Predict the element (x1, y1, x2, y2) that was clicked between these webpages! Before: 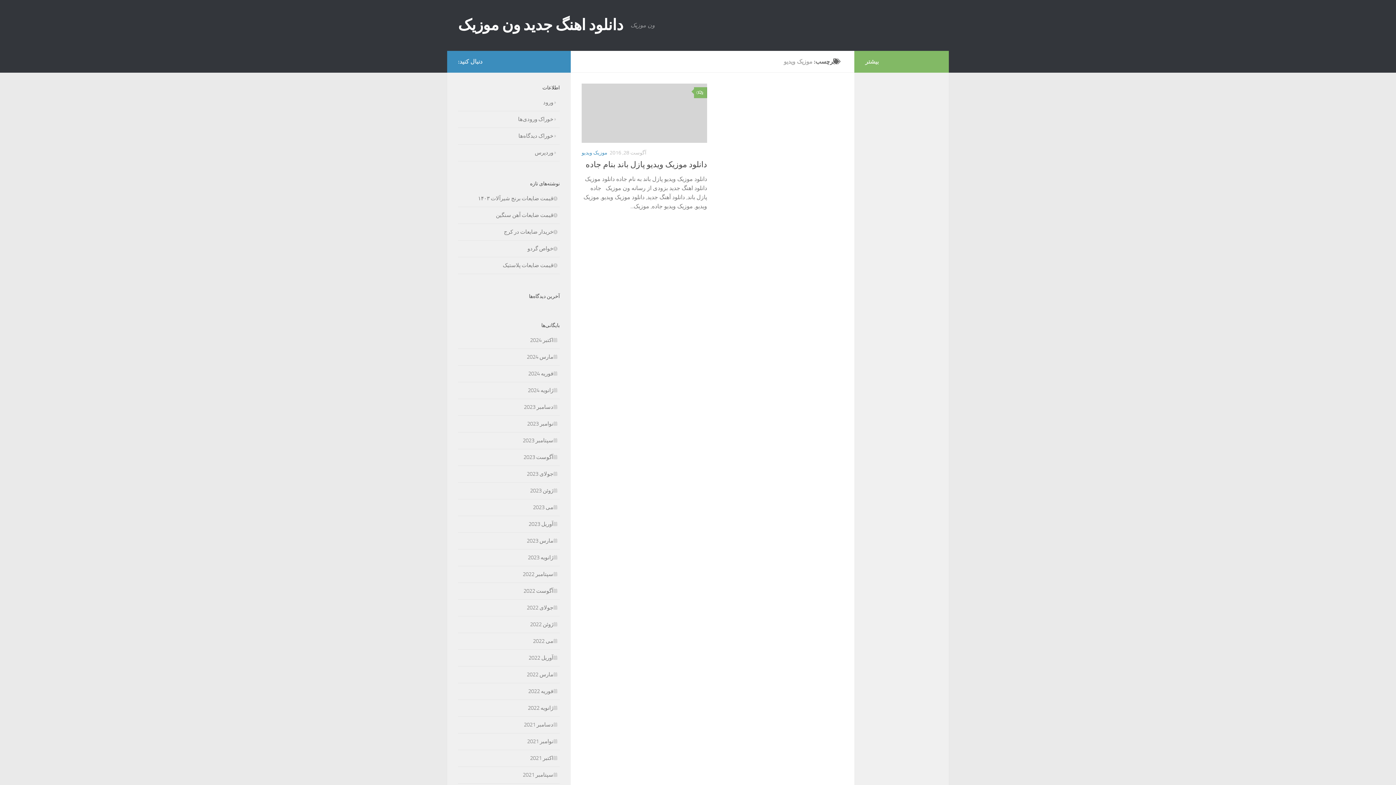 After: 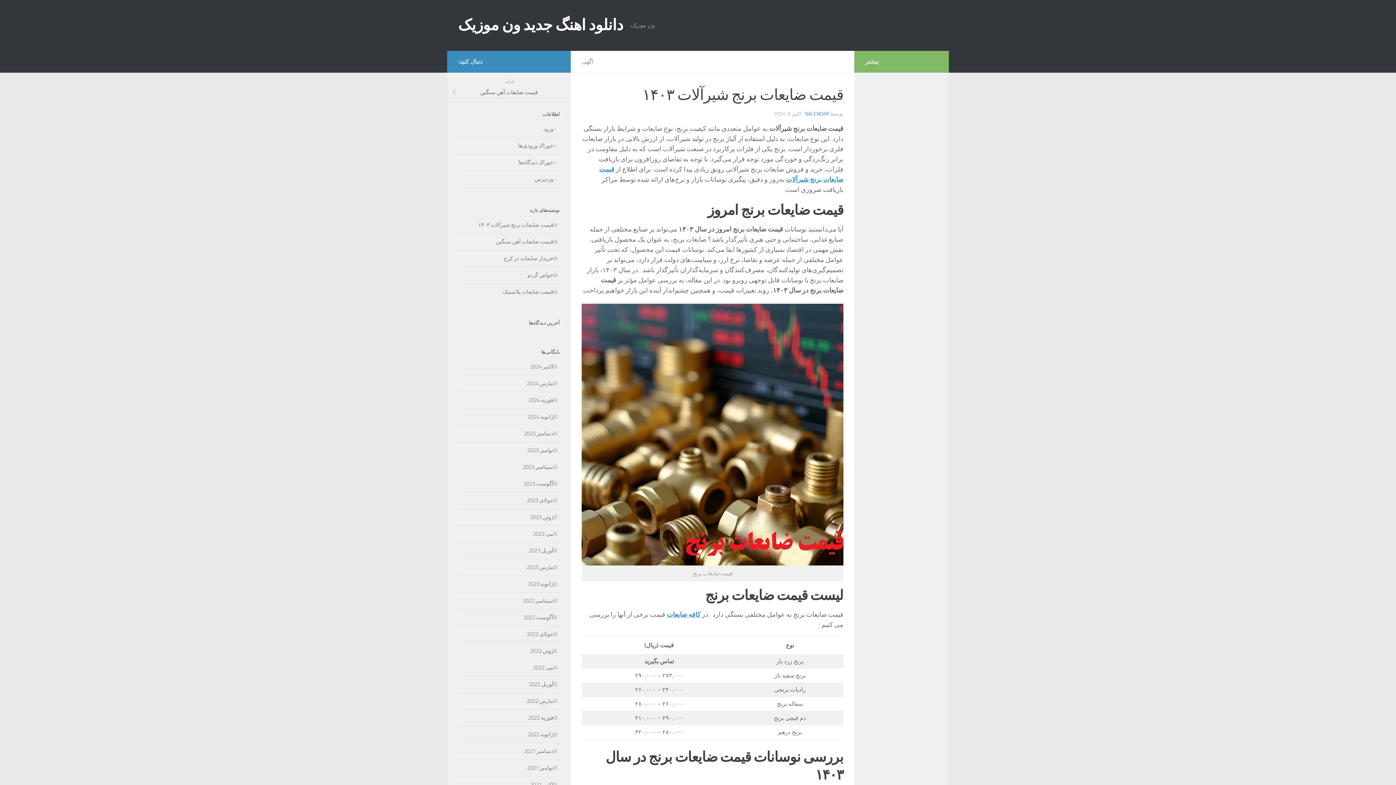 Action: label: قیمت ضایعات برنج شیرآلات ۱۴۰۳ bbox: (478, 195, 560, 201)